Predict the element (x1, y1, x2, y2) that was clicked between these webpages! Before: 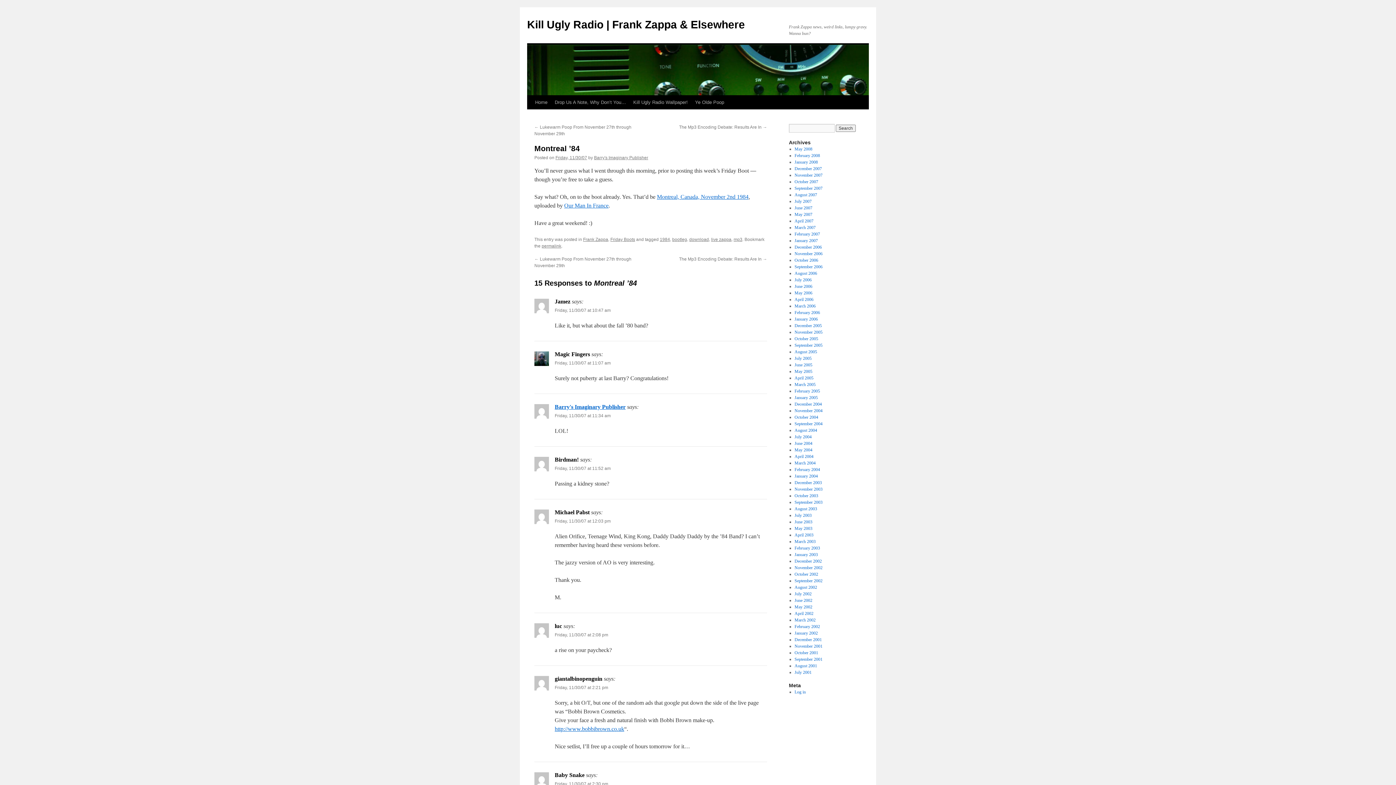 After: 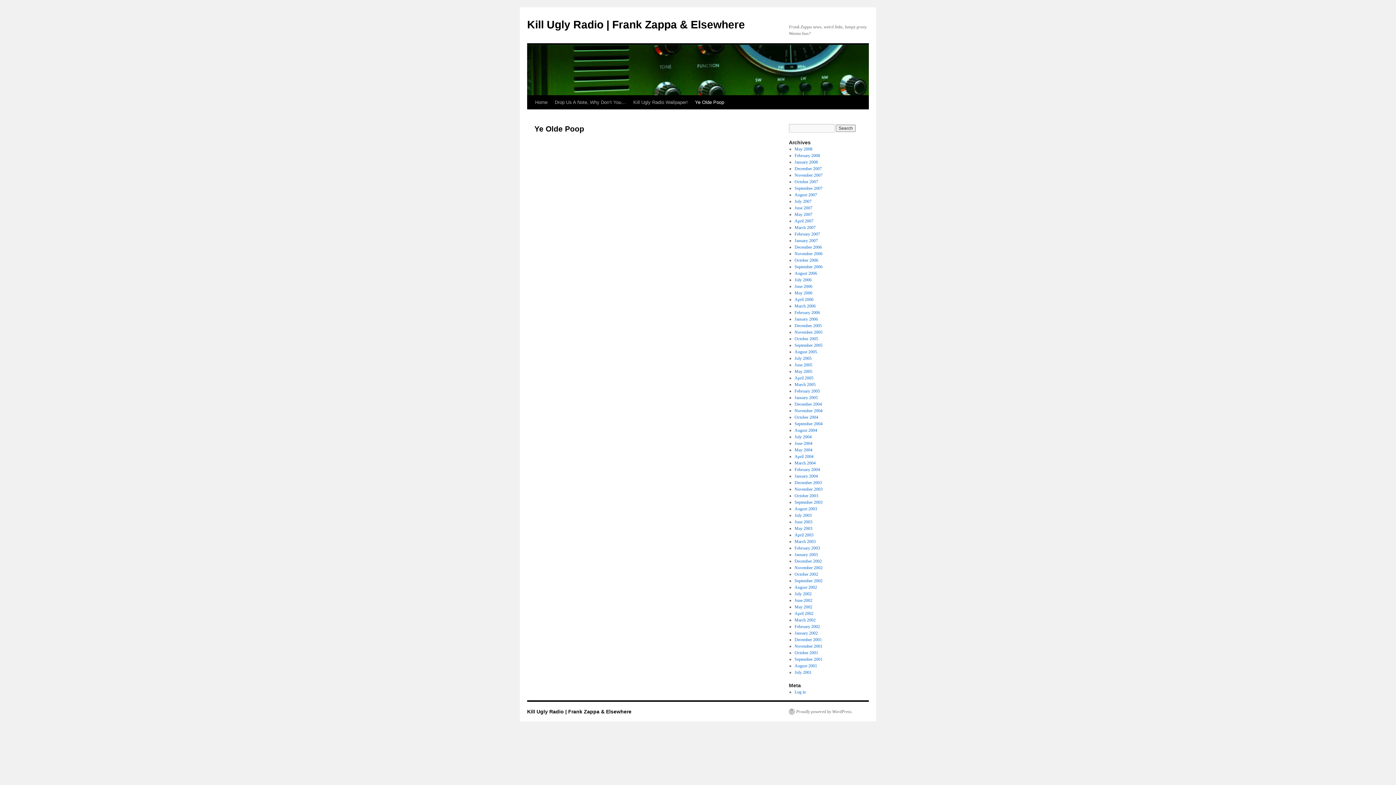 Action: bbox: (691, 95, 728, 109) label: Ye Olde Poop